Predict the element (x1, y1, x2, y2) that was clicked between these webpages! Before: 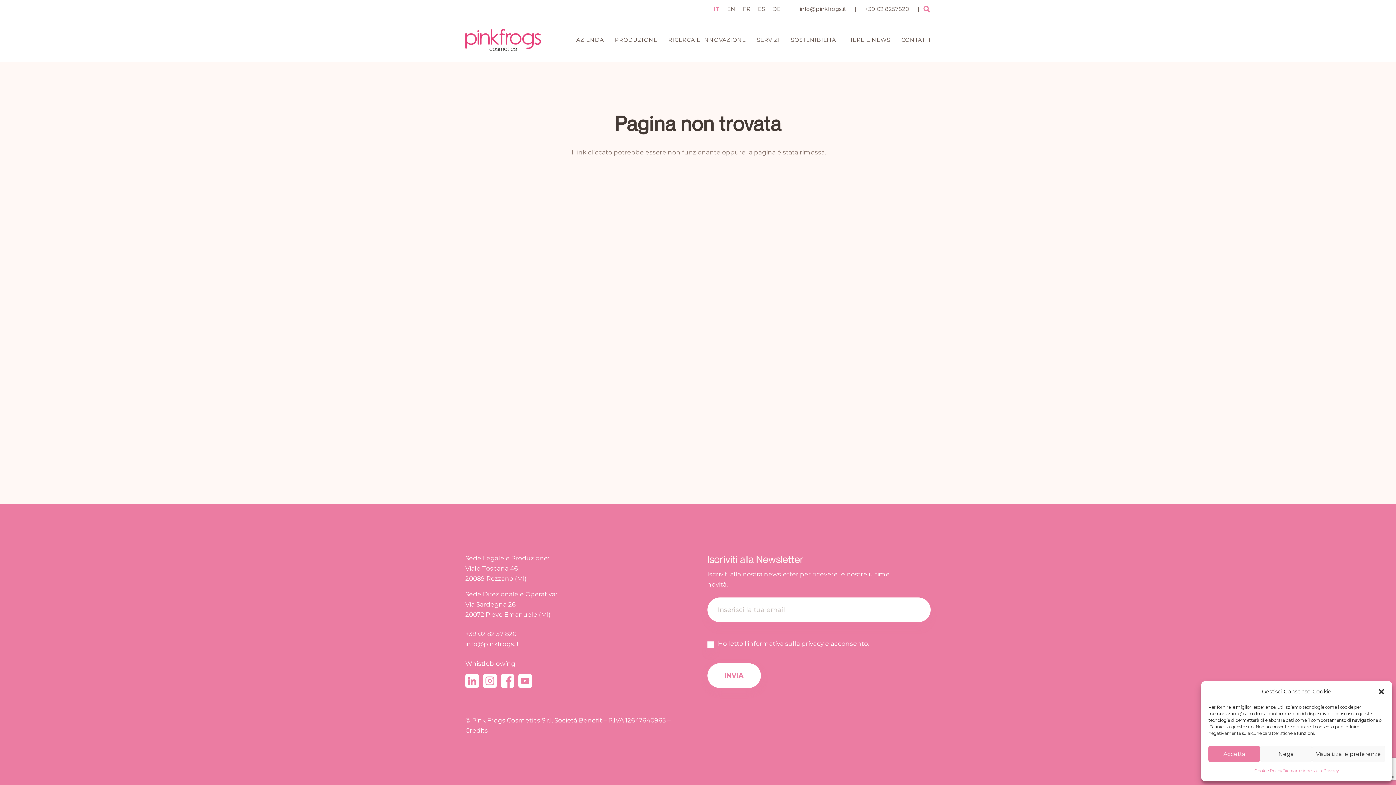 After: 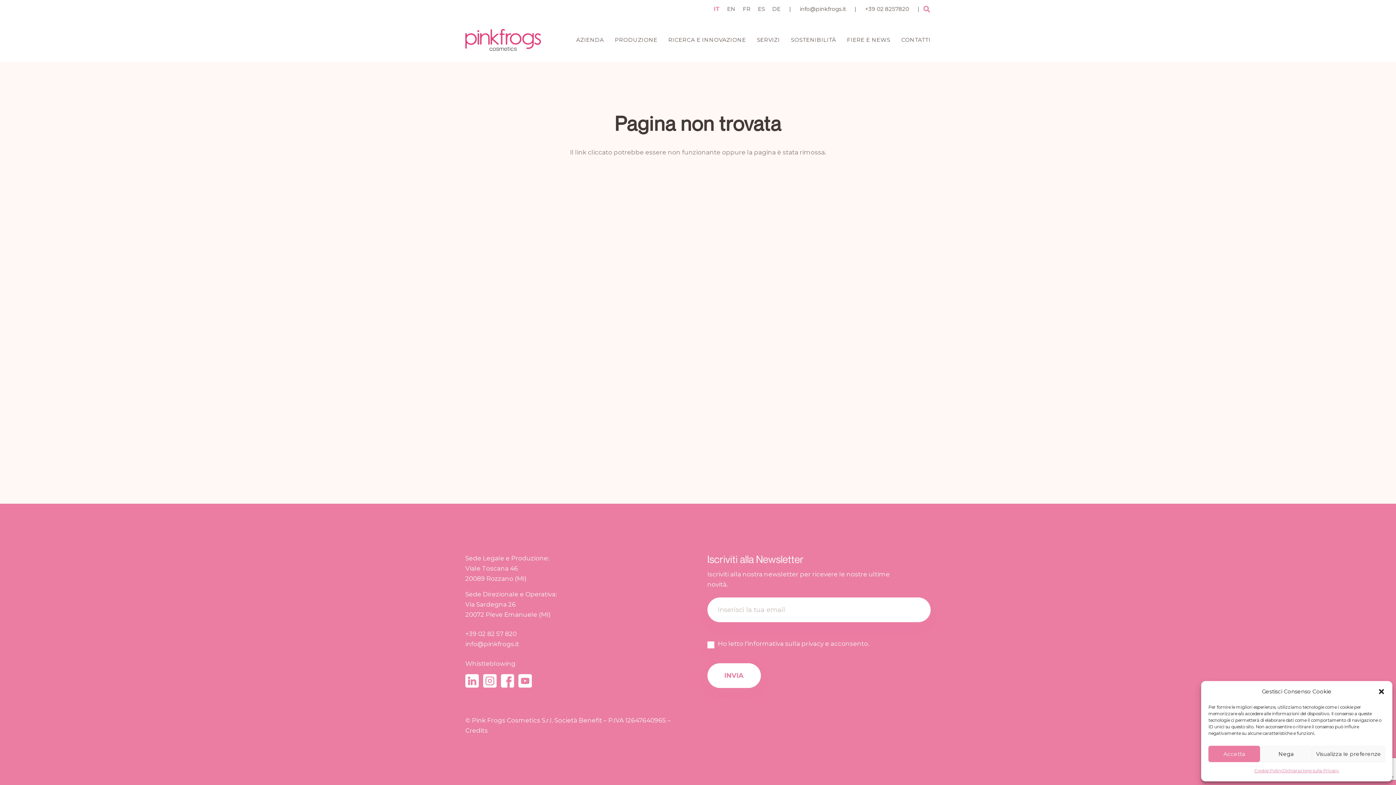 Action: bbox: (500, 674, 514, 687) label: facebook